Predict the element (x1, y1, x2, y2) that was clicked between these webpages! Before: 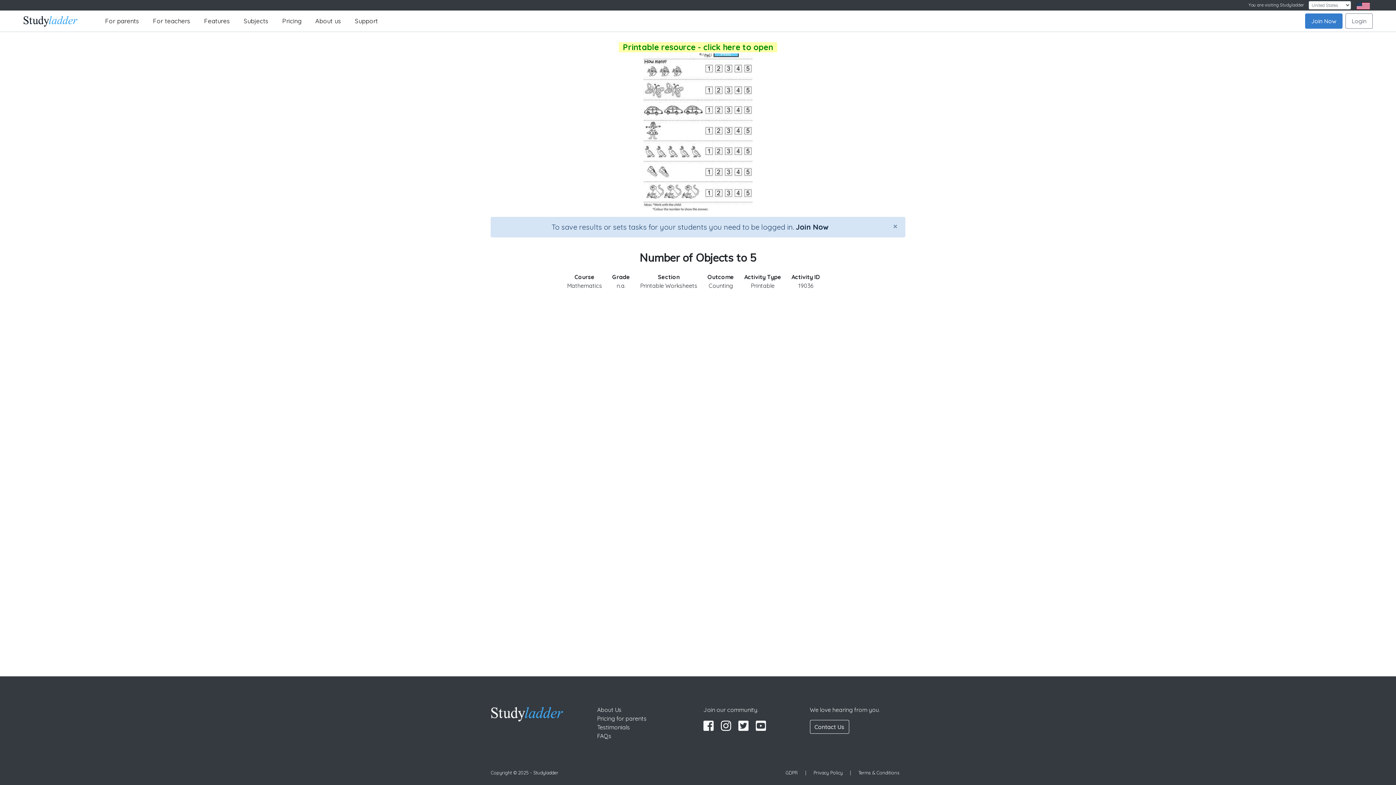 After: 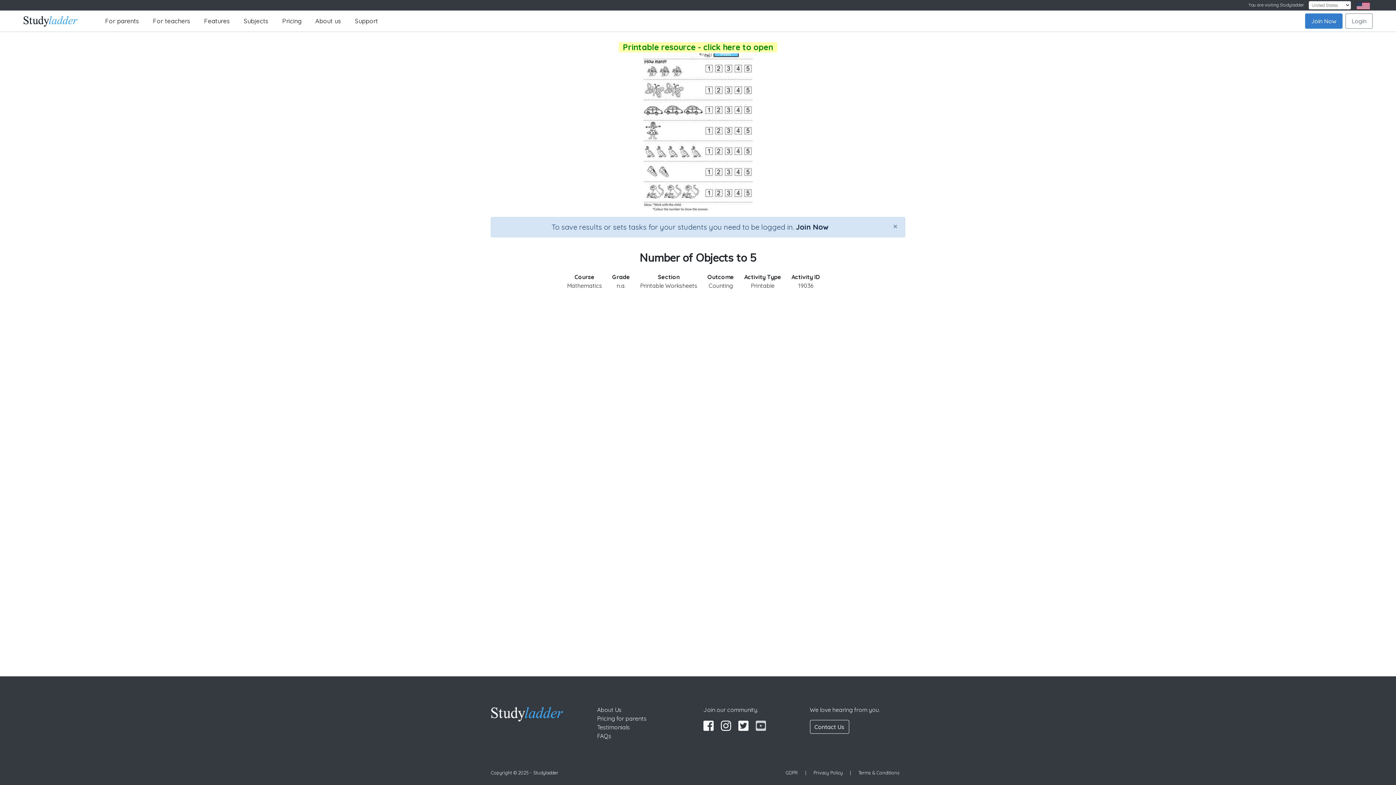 Action: bbox: (750, 724, 766, 732)